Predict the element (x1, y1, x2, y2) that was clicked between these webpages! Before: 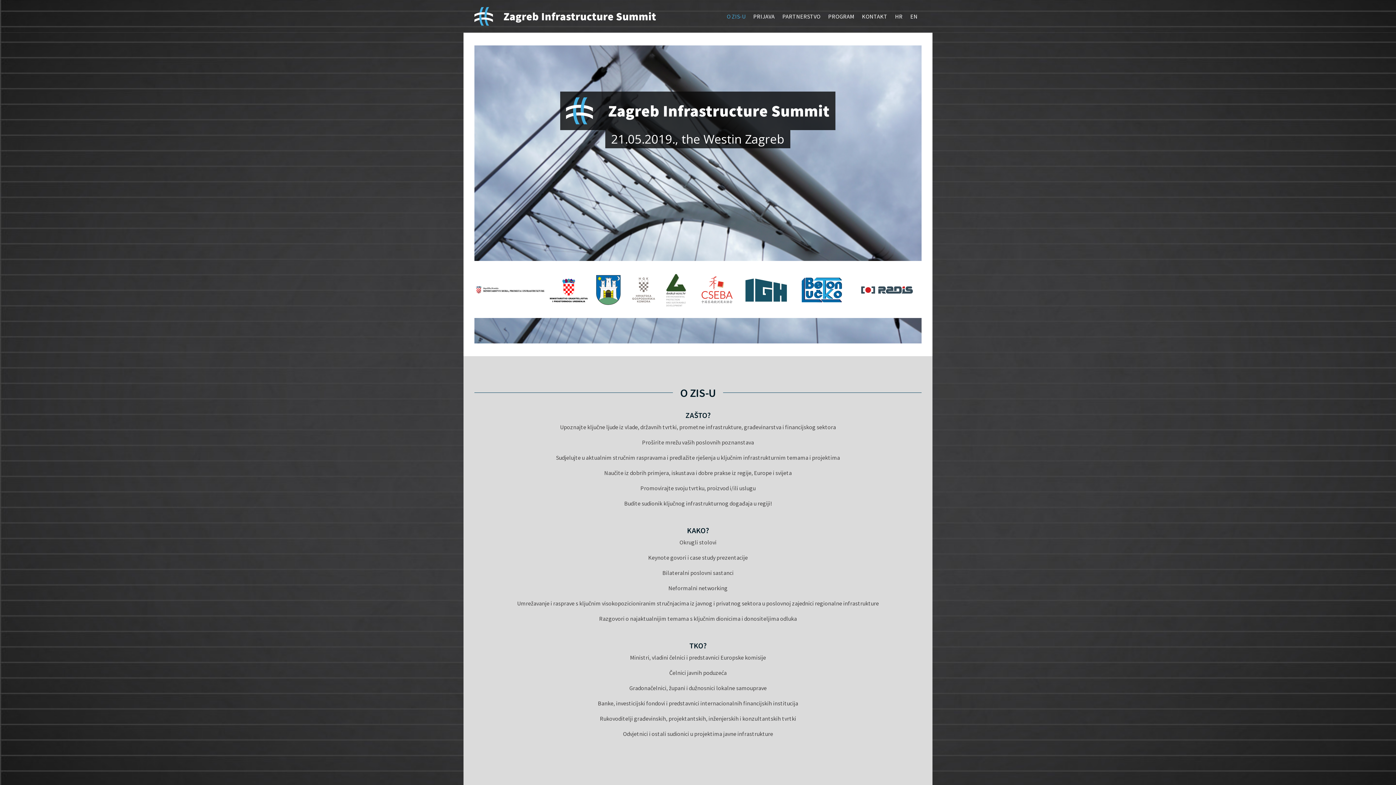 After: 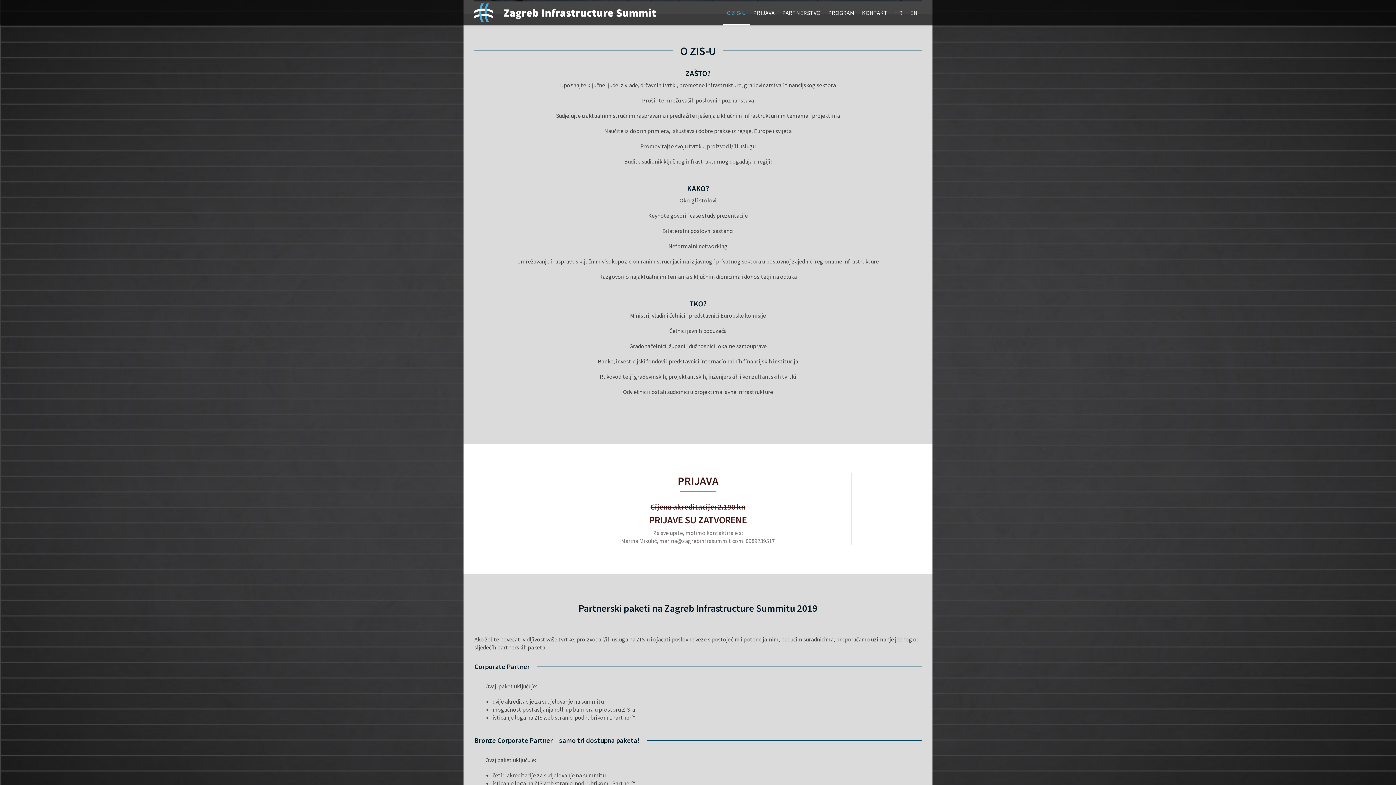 Action: bbox: (723, 0, 749, 32) label: O ZIS-U